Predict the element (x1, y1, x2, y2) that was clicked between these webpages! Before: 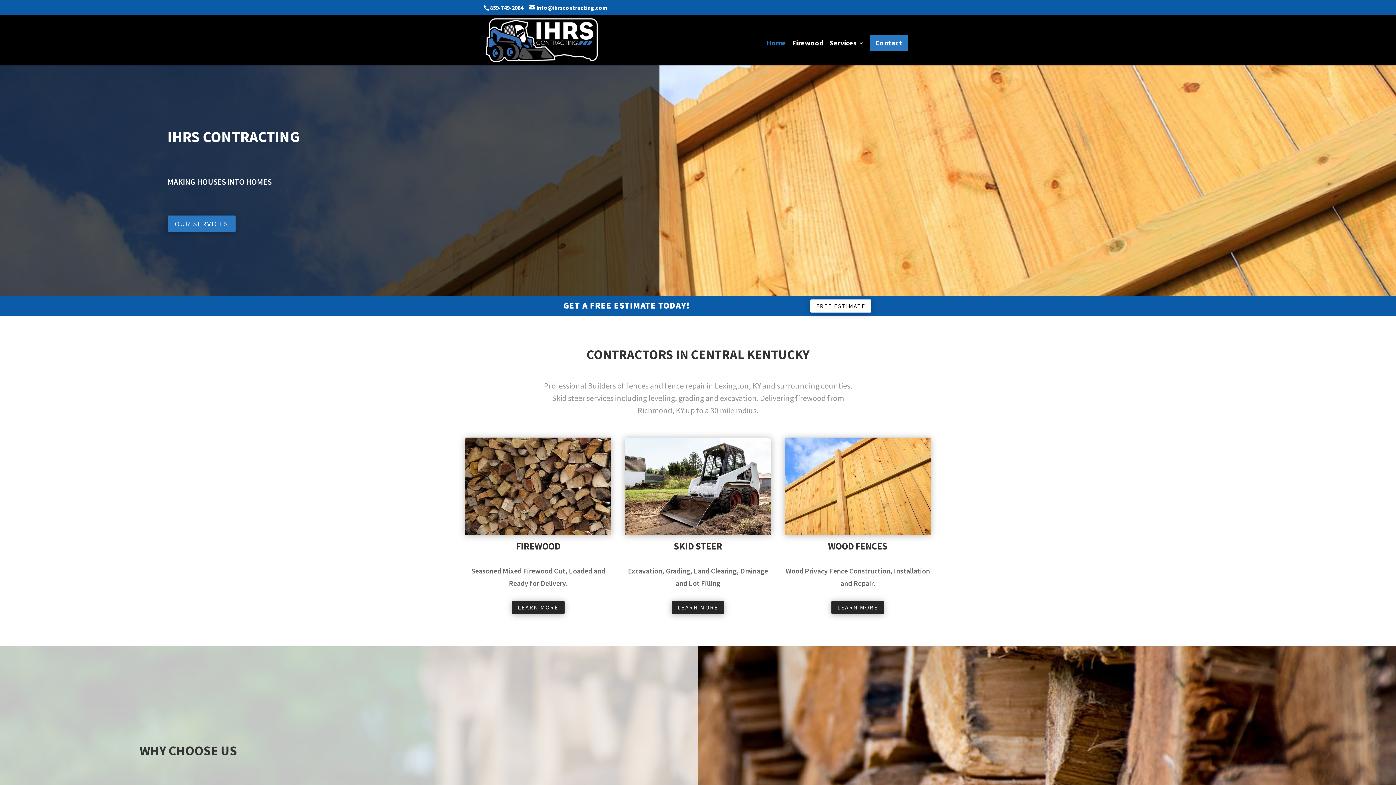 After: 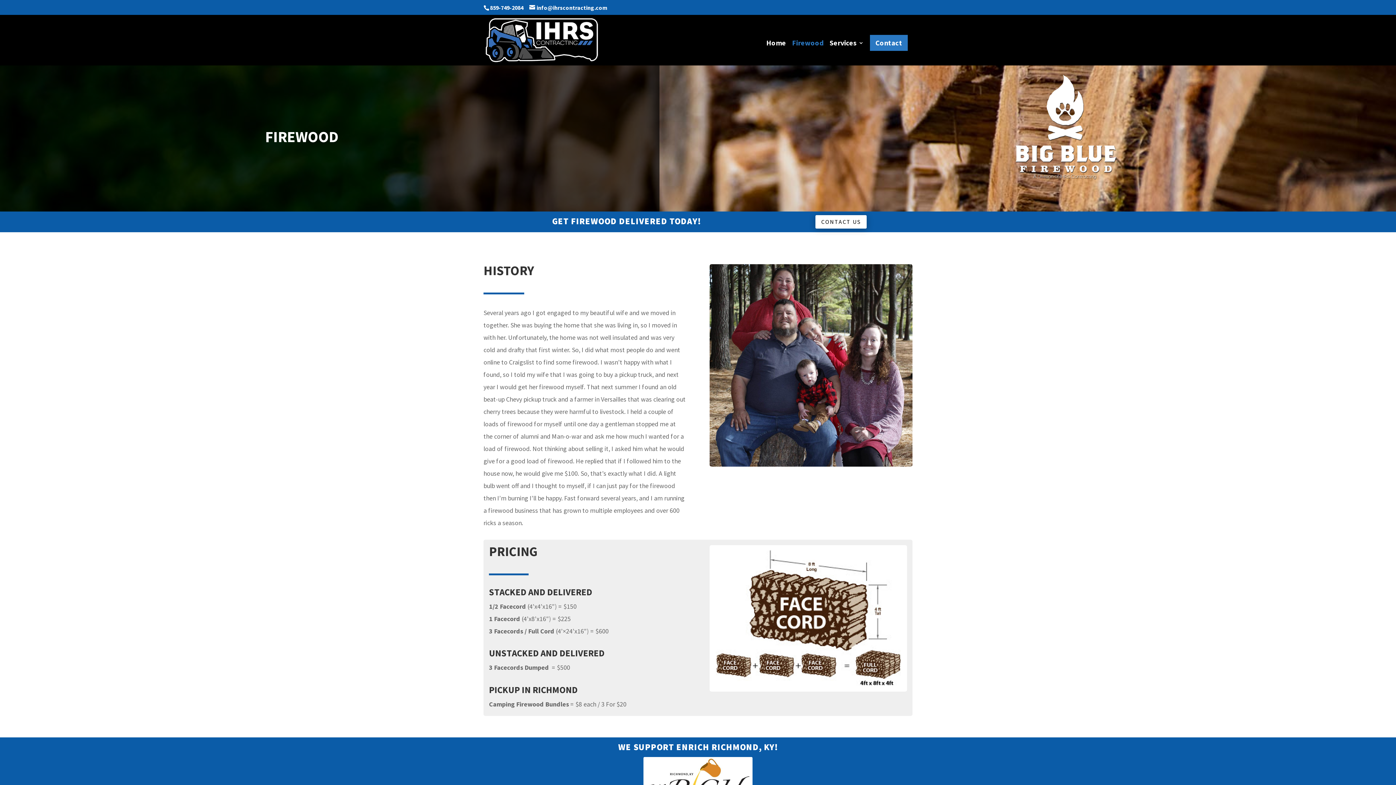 Action: bbox: (465, 528, 611, 536)